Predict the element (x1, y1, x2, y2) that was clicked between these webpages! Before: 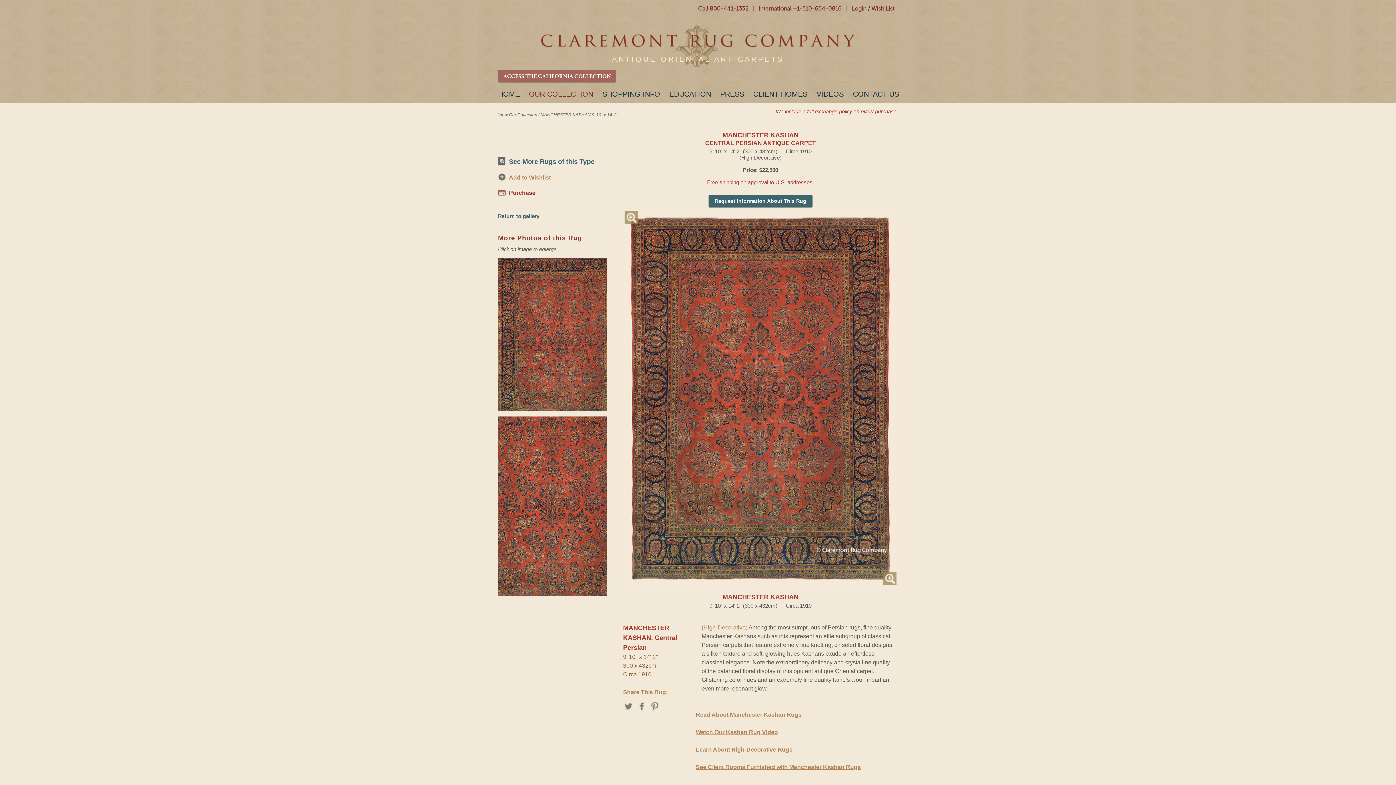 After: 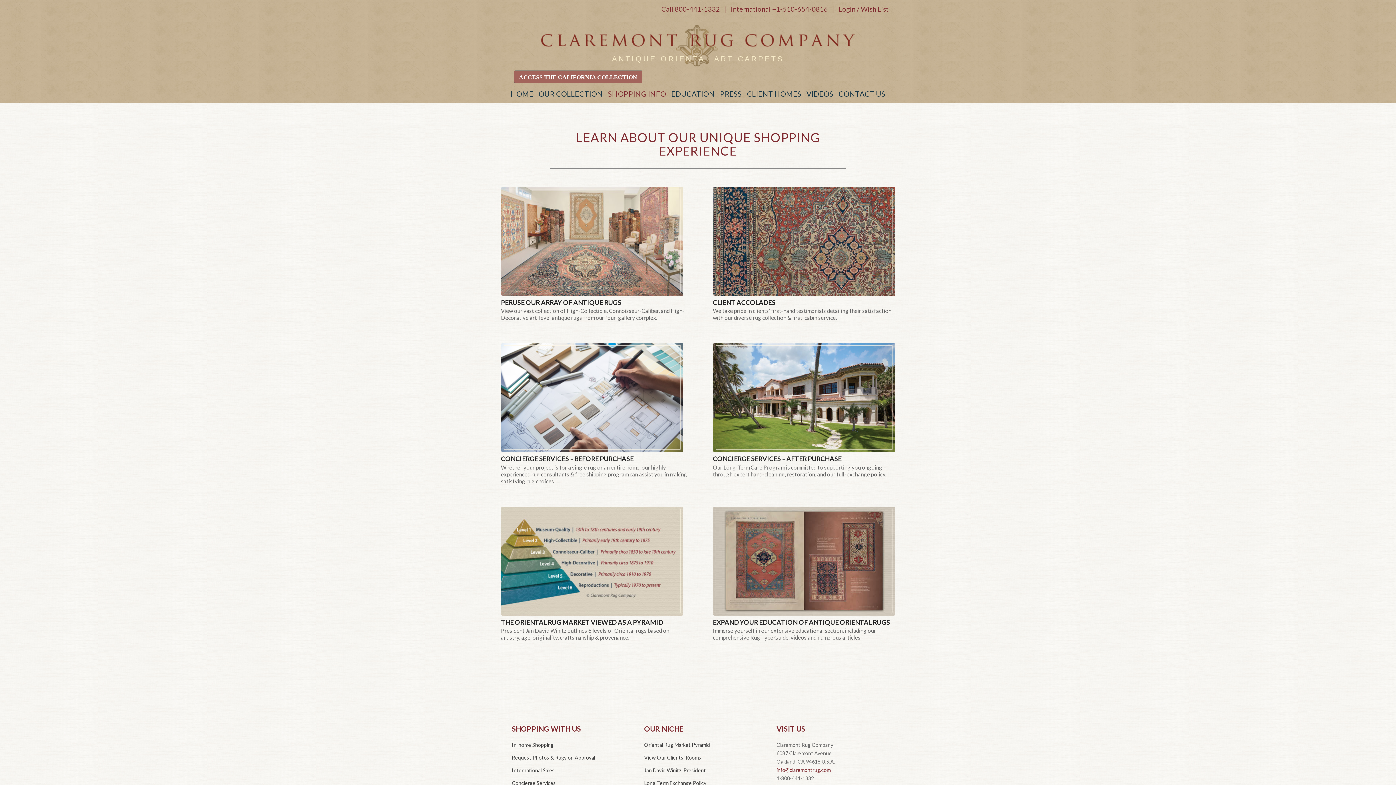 Action: bbox: (602, 86, 660, 102) label: SHOPPING INFO